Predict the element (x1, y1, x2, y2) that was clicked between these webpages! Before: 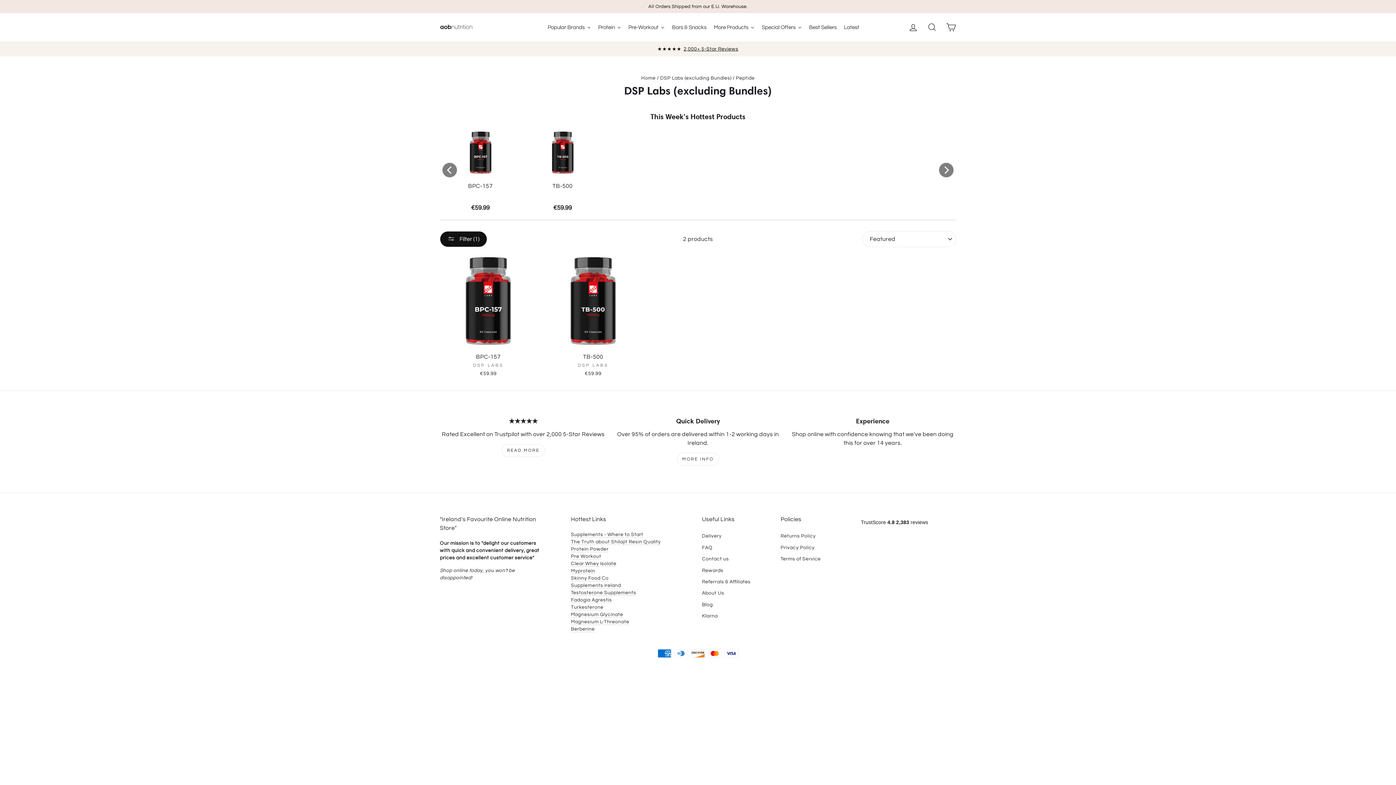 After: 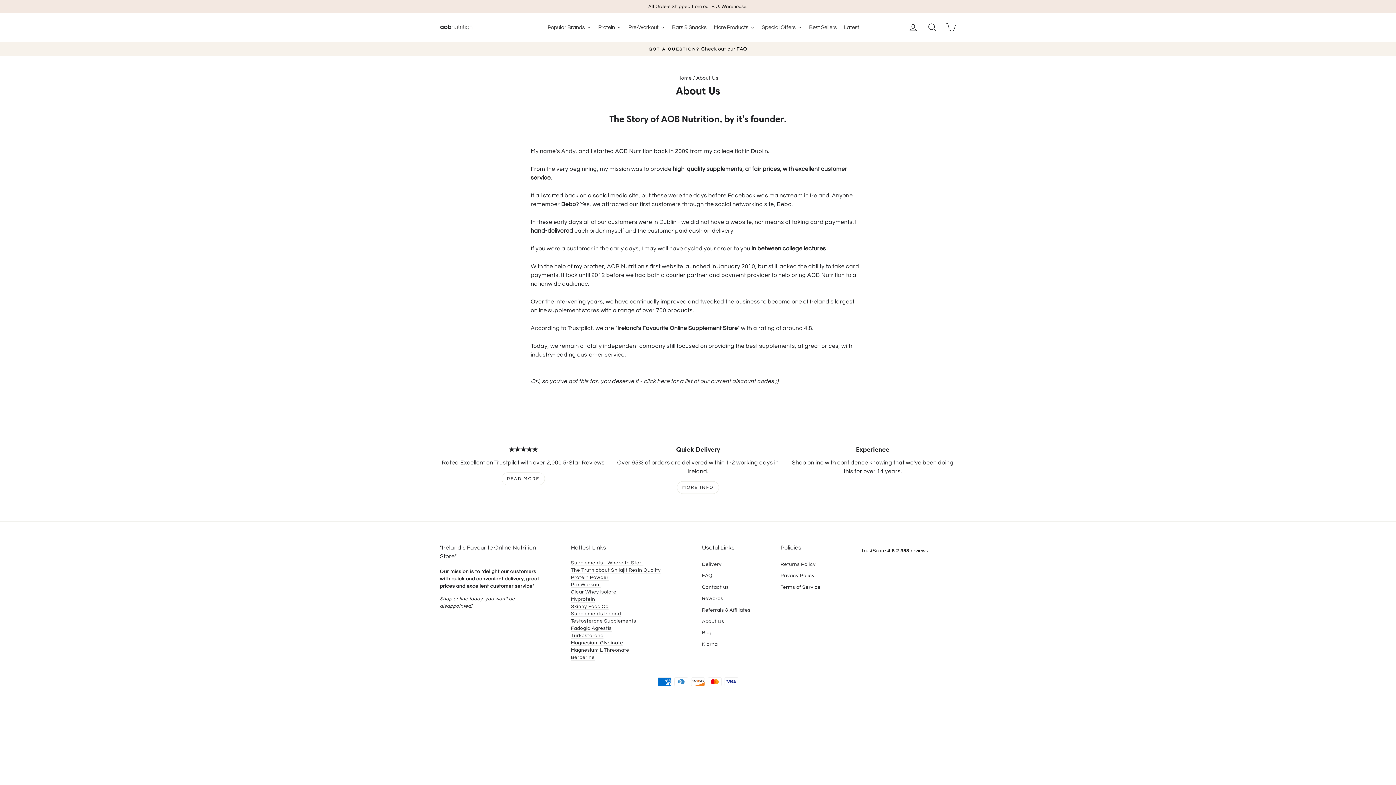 Action: bbox: (702, 588, 724, 598) label: About Us